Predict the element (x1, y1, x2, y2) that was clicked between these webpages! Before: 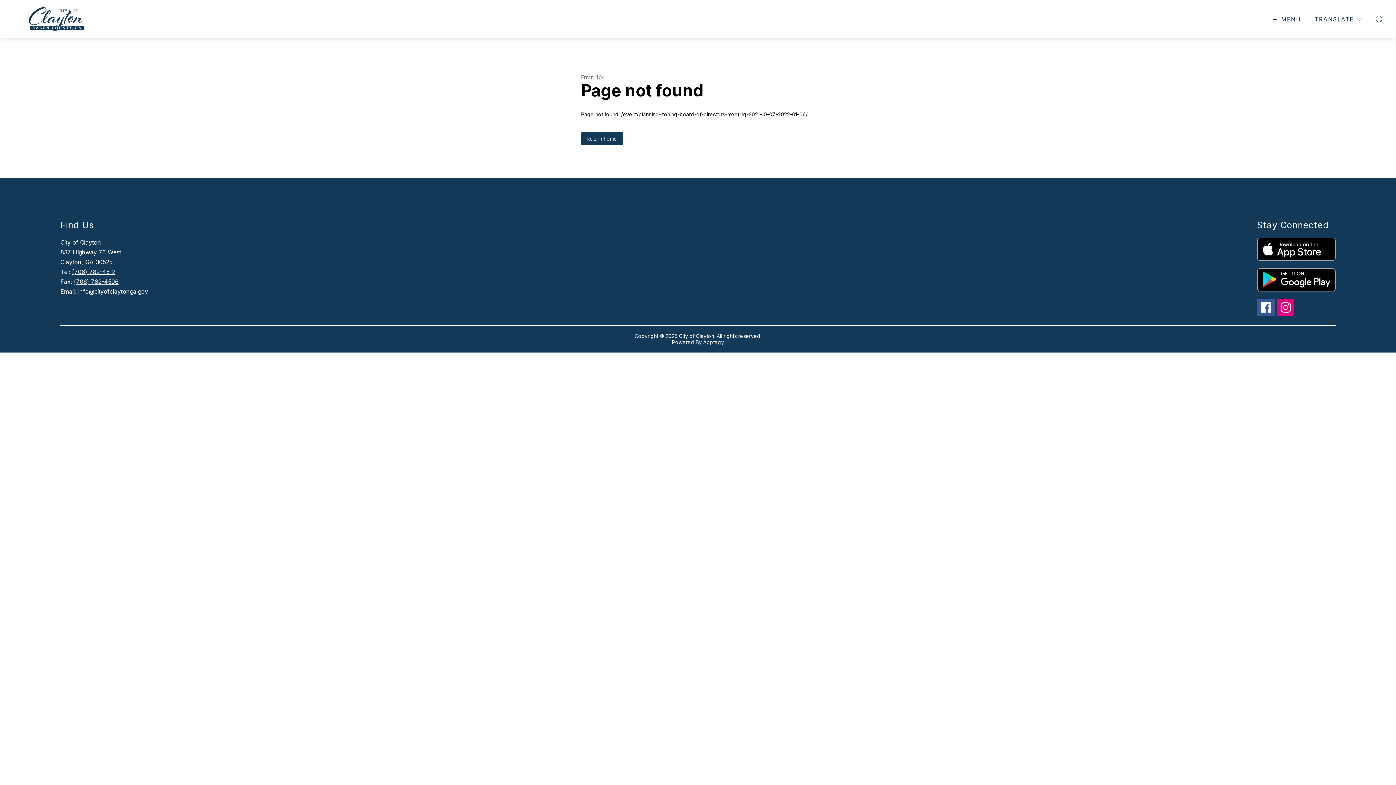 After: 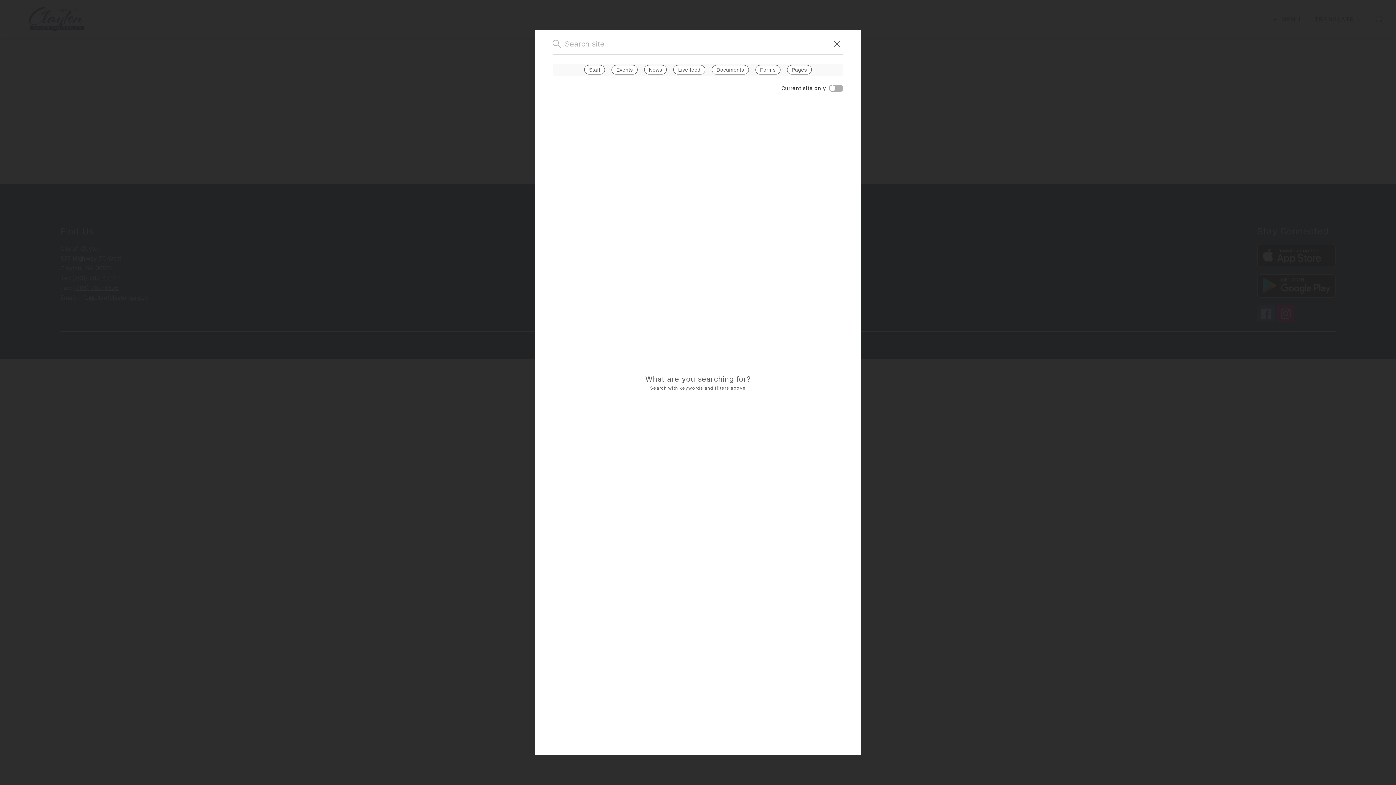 Action: bbox: (1376, 15, 1384, 23) label: SEARCH SITE